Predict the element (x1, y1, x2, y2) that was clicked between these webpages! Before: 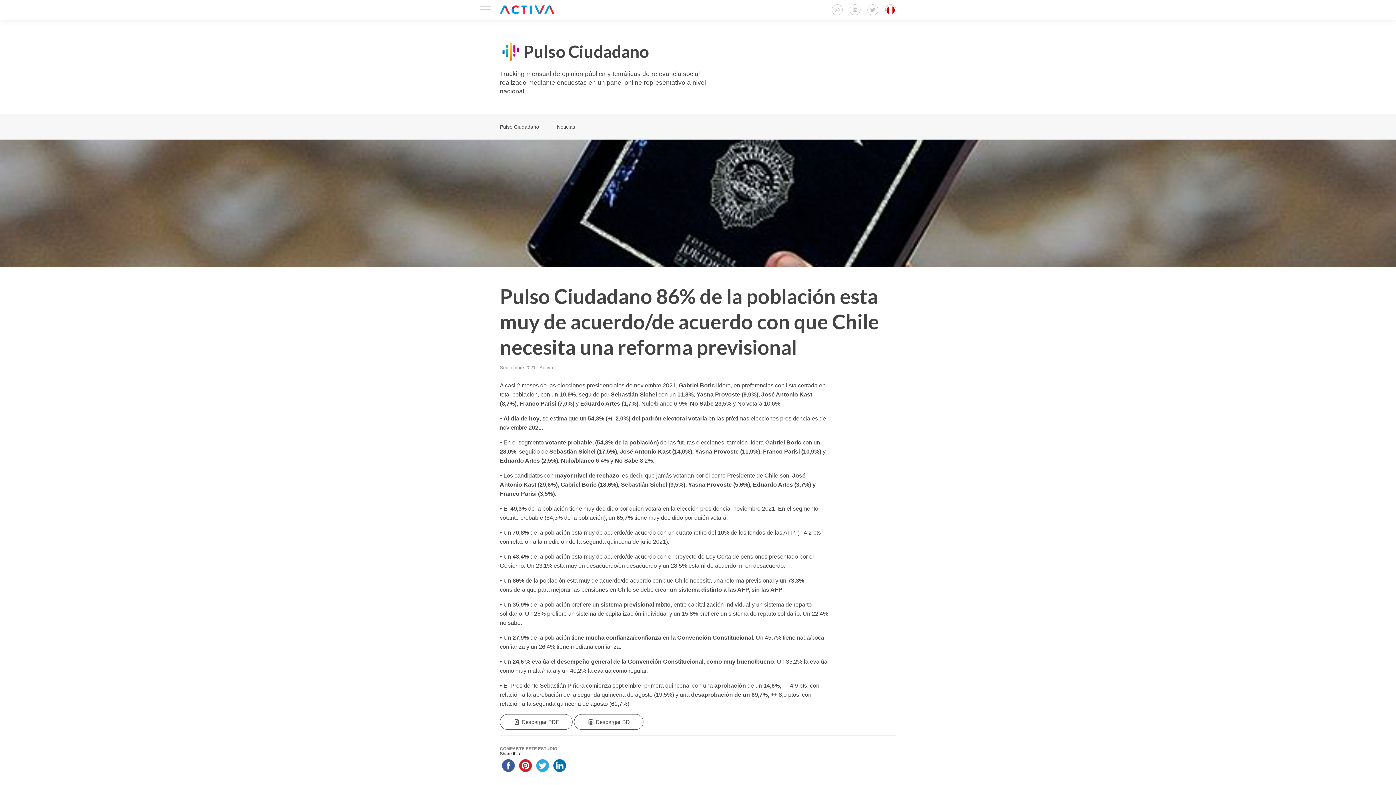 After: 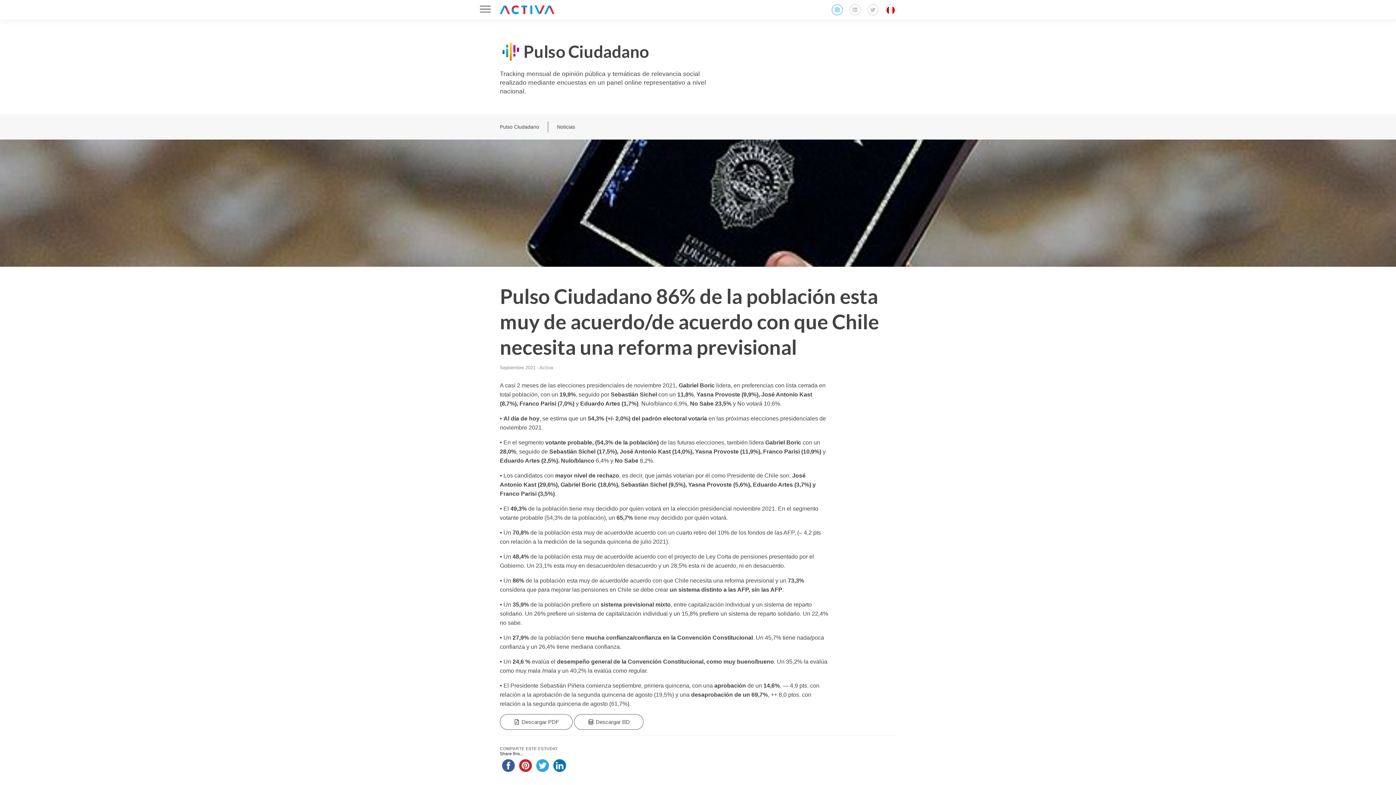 Action: bbox: (832, 4, 842, 15)